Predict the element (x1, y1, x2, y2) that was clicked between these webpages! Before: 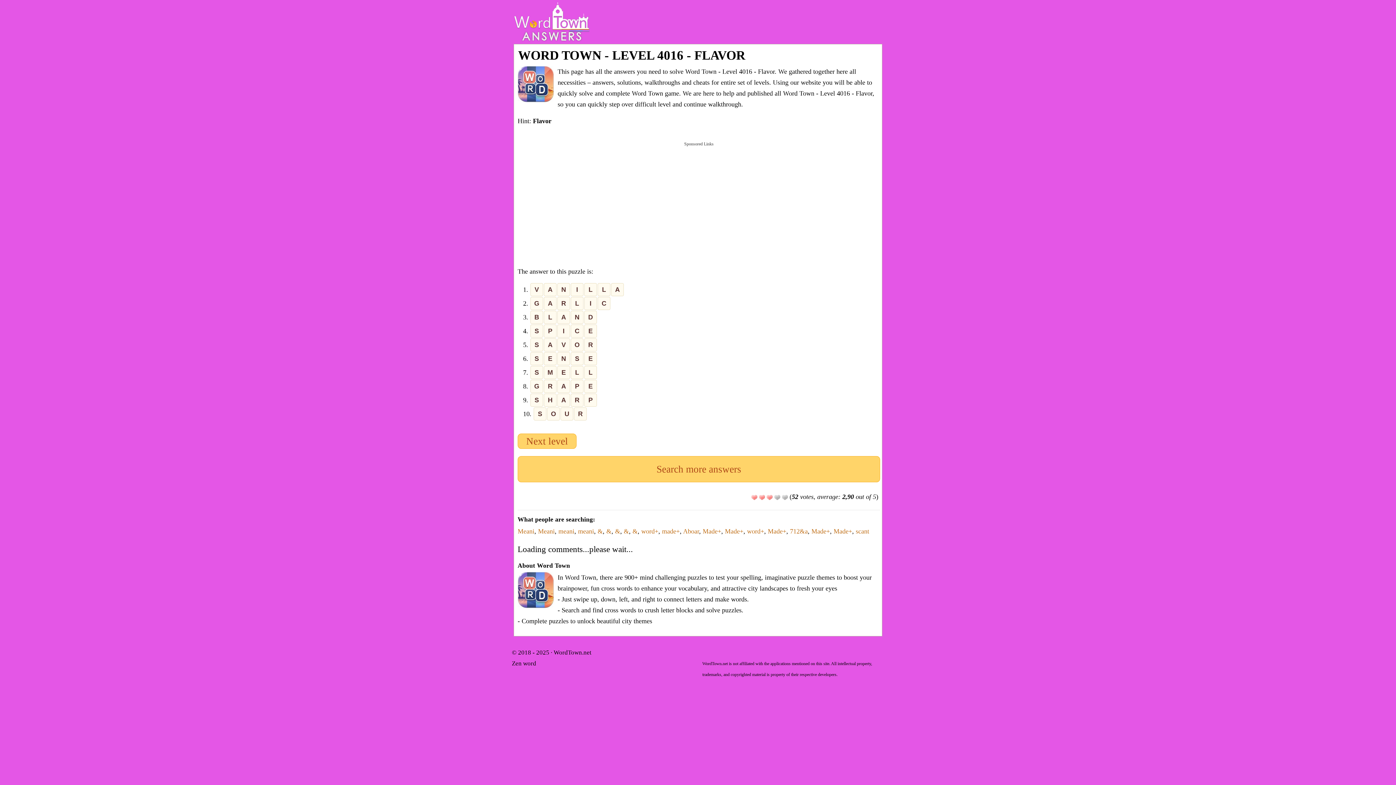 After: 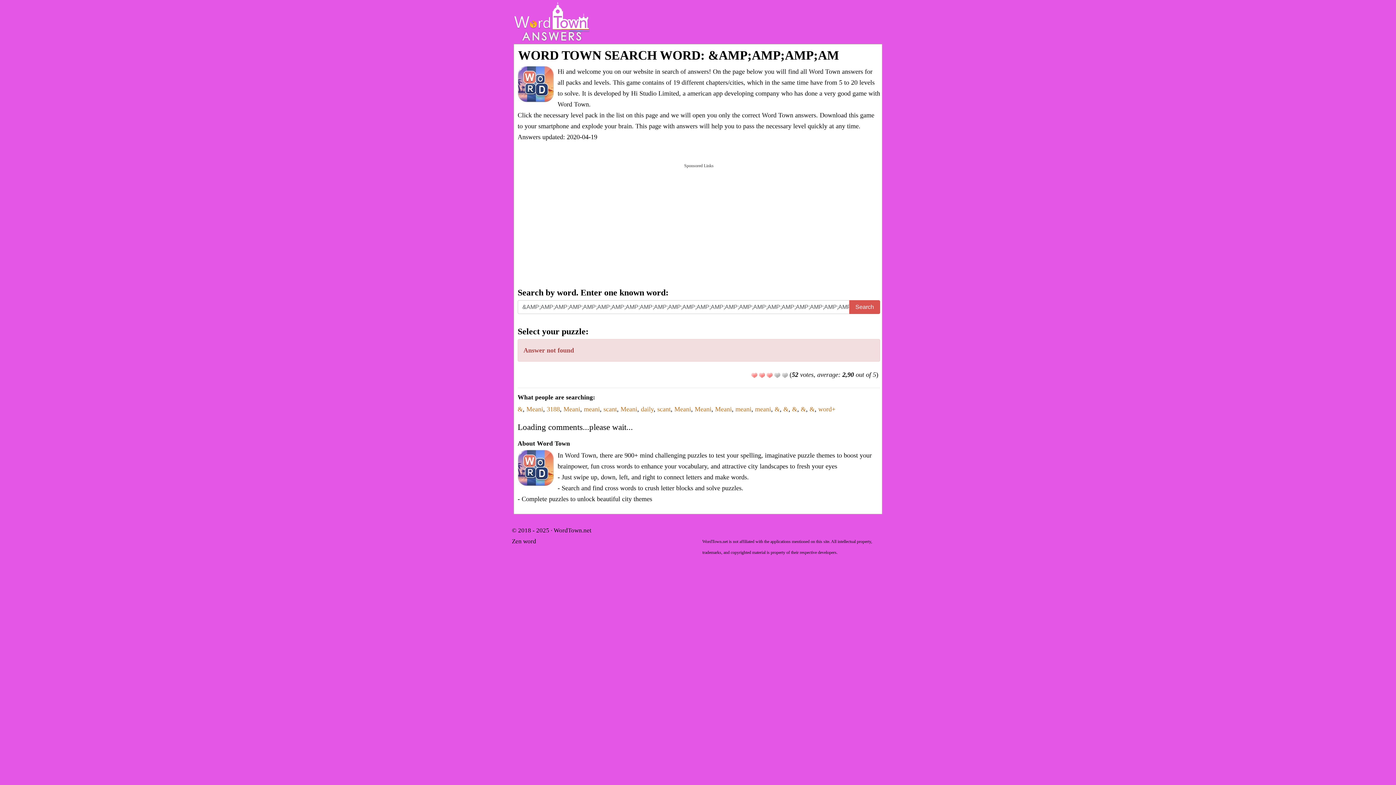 Action: label: & bbox: (632, 528, 637, 535)